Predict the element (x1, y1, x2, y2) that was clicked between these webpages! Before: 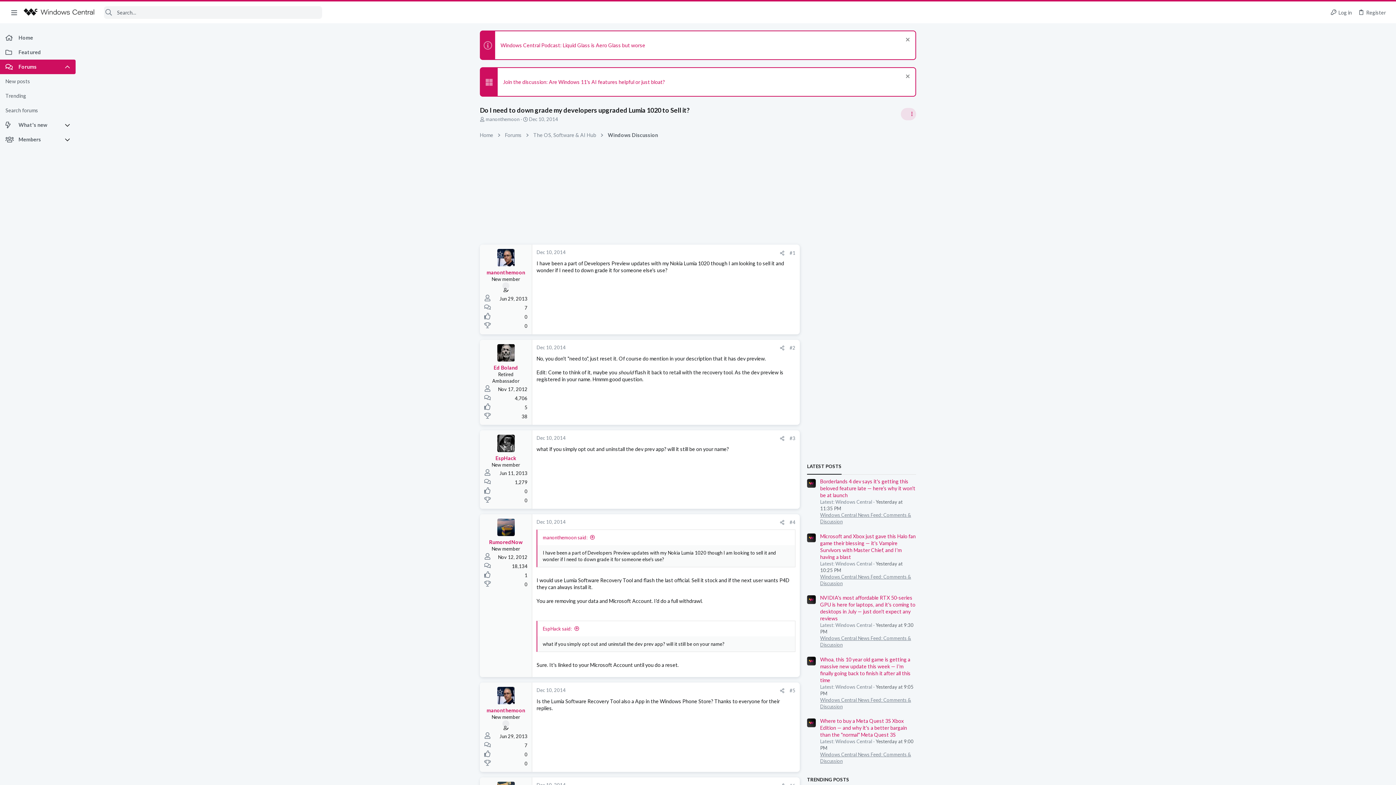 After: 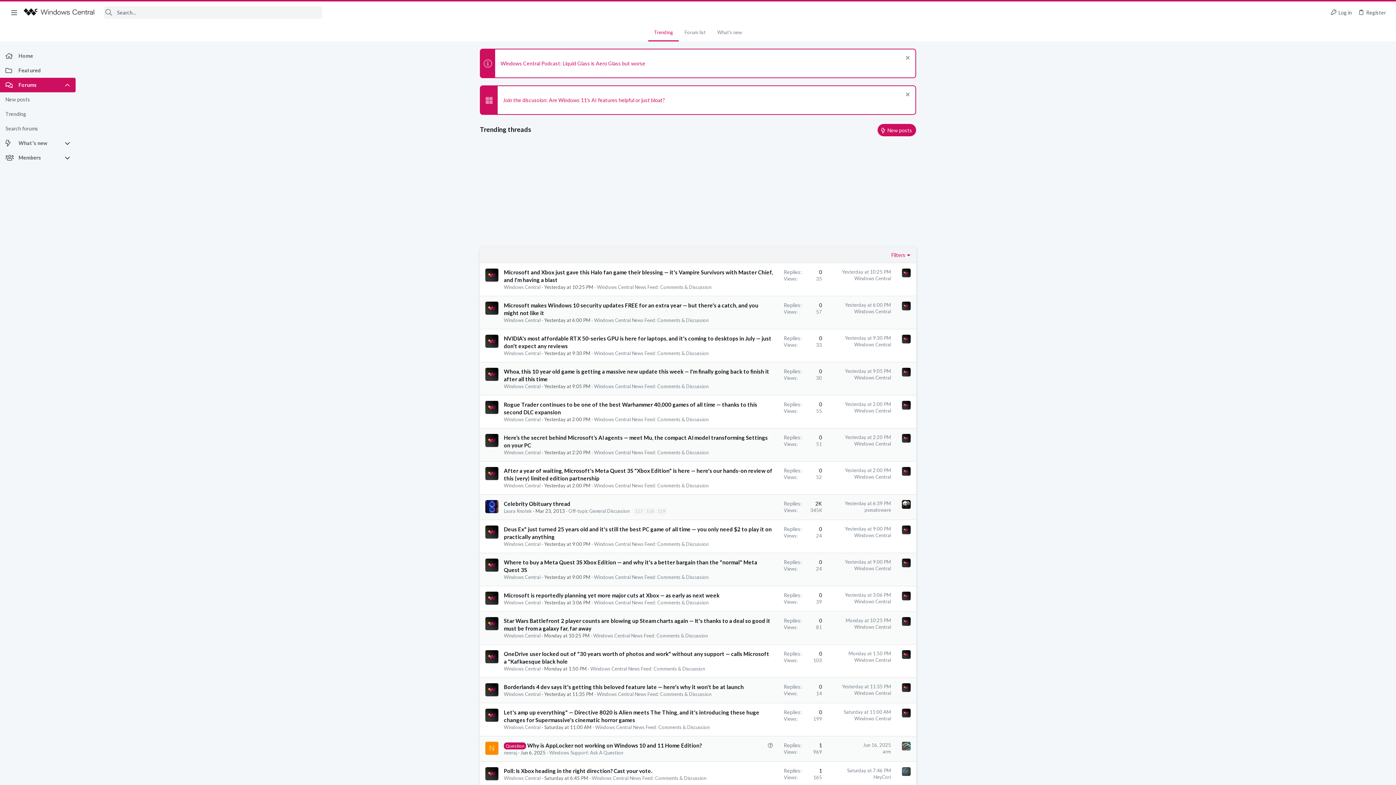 Action: label: Trending bbox: (0, 88, 75, 103)